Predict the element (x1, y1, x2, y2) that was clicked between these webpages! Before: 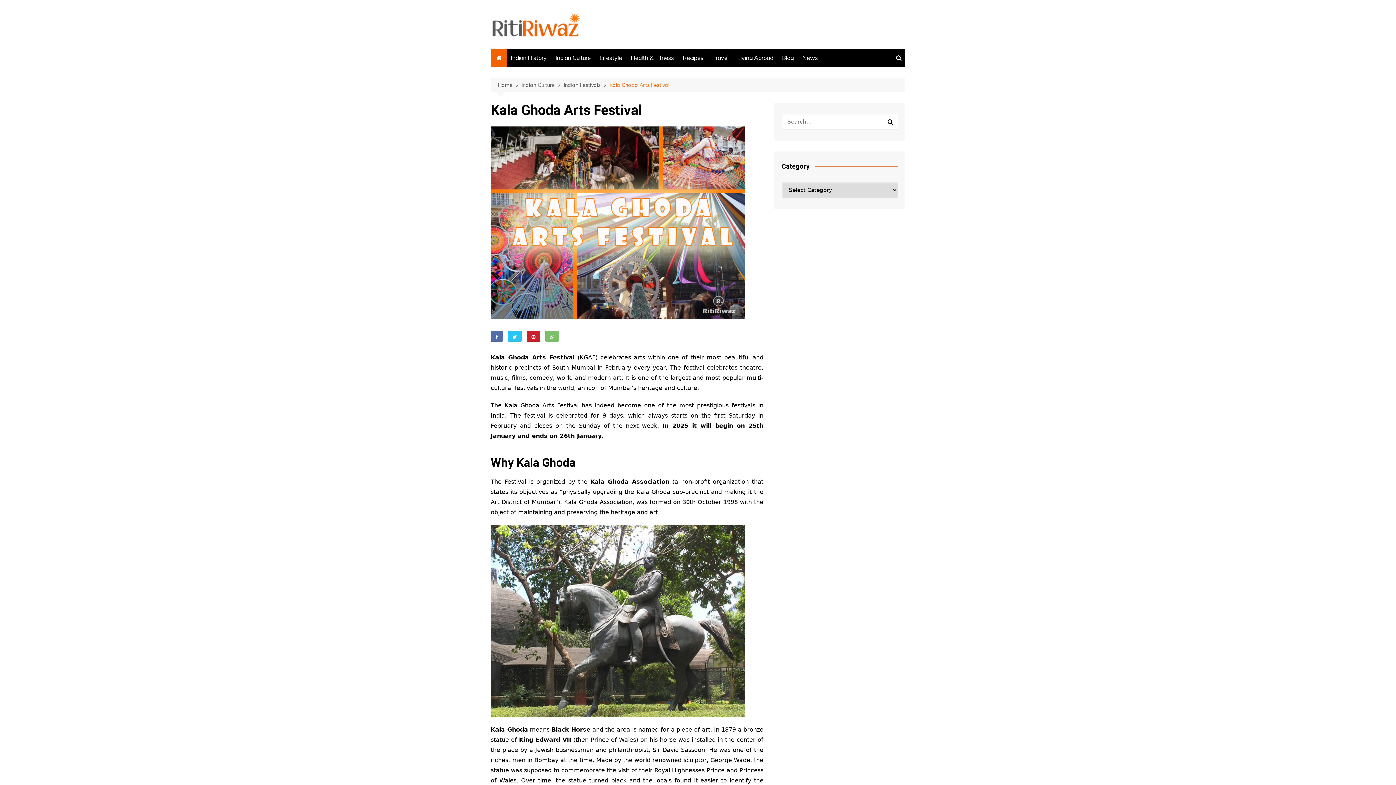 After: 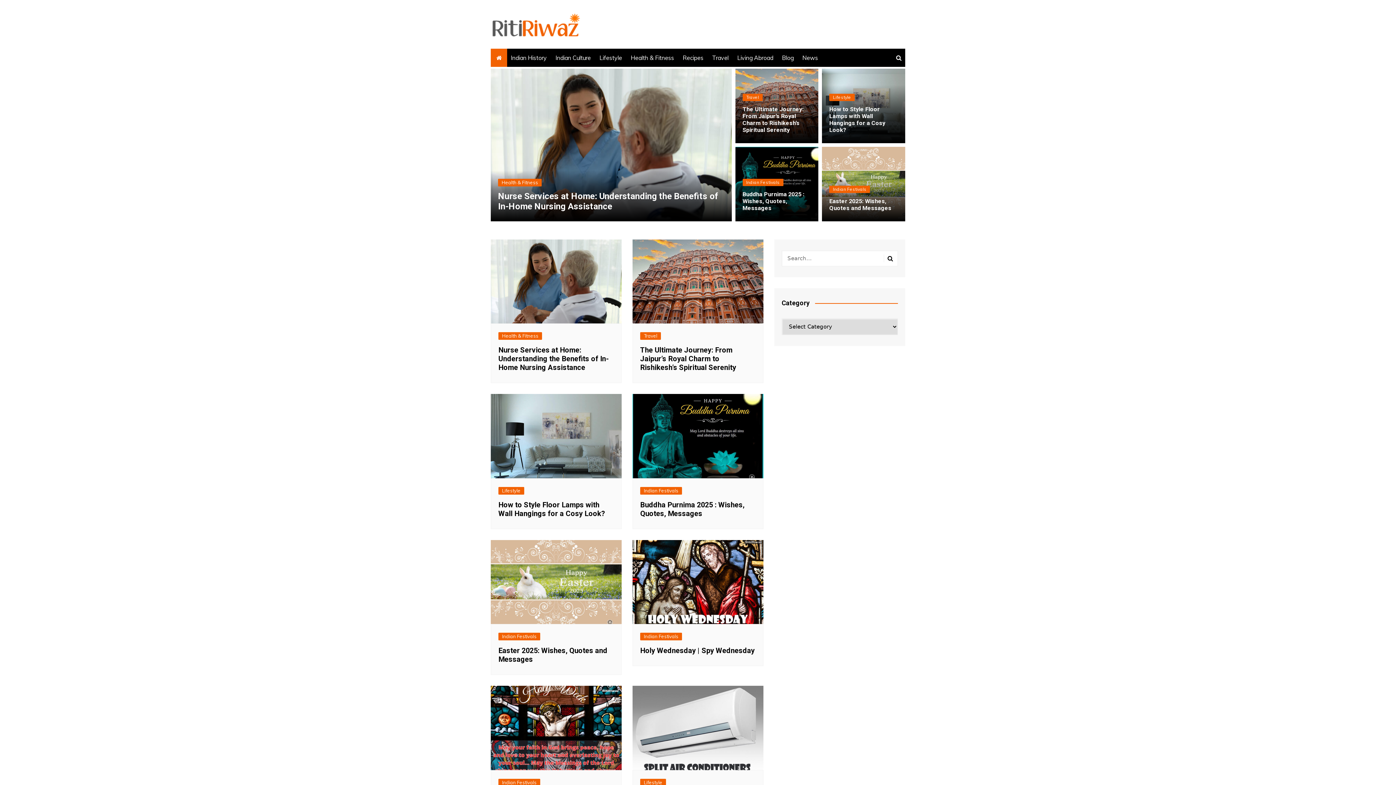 Action: bbox: (778, 48, 797, 66) label: Blog